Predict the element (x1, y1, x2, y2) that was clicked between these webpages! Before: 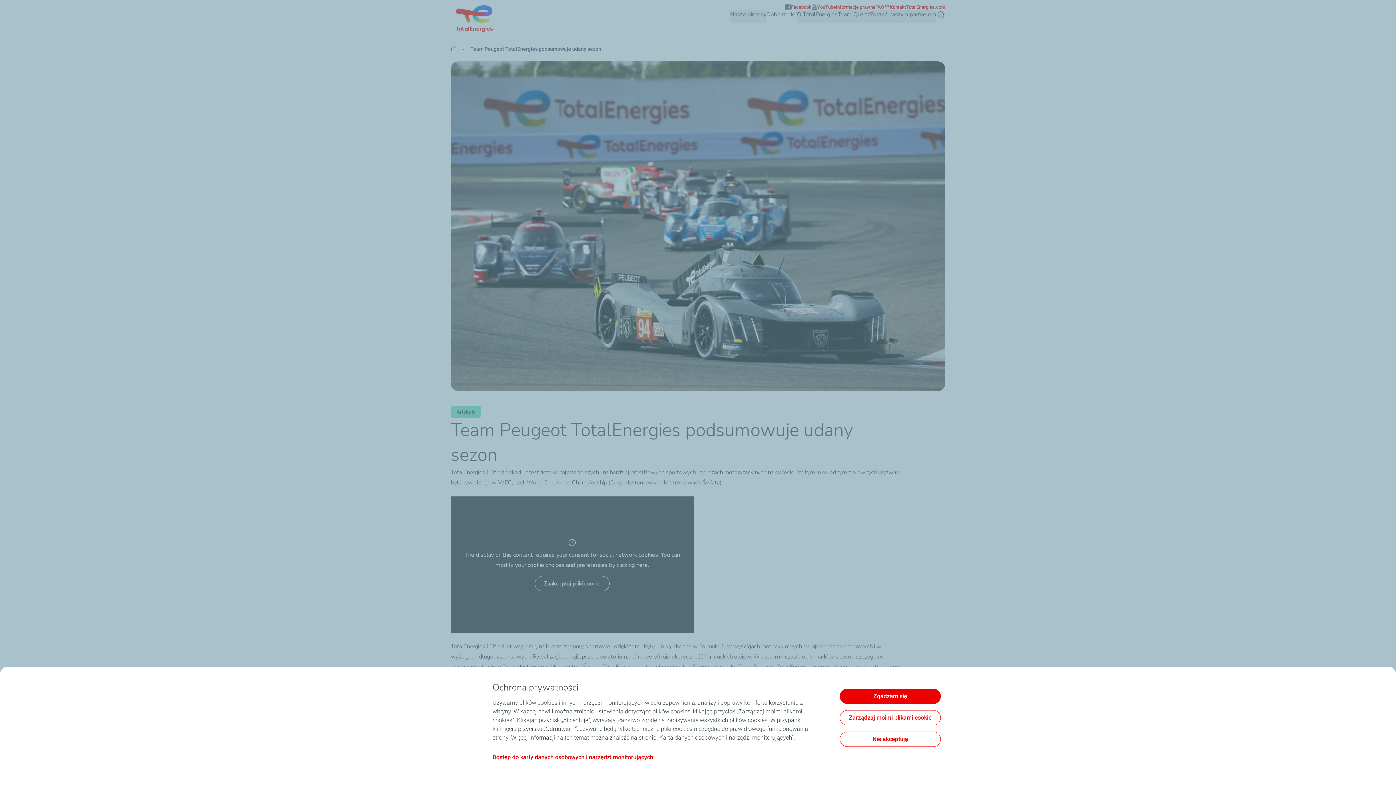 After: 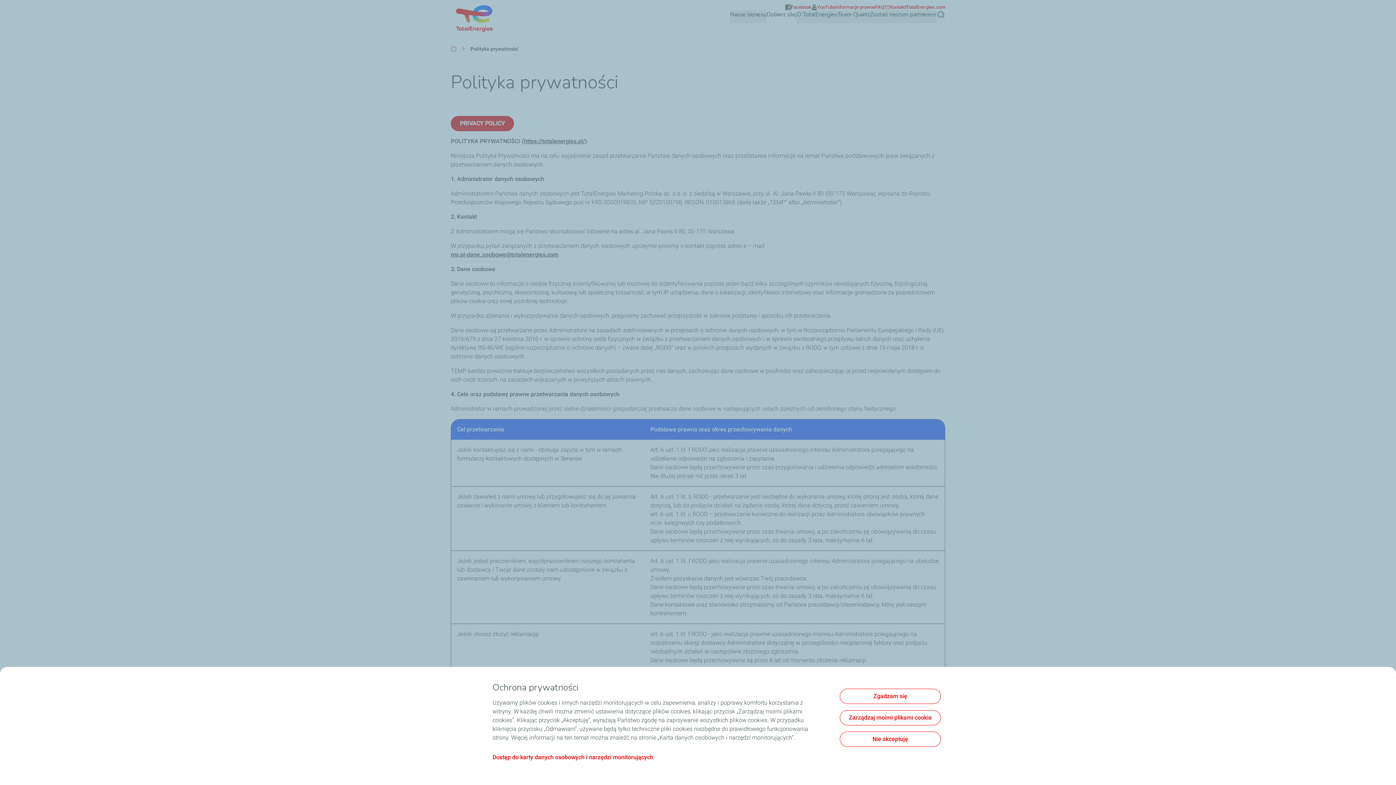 Action: bbox: (492, 754, 653, 761) label: Dostęp do karty danych osobowych i narzędzi monitorujących